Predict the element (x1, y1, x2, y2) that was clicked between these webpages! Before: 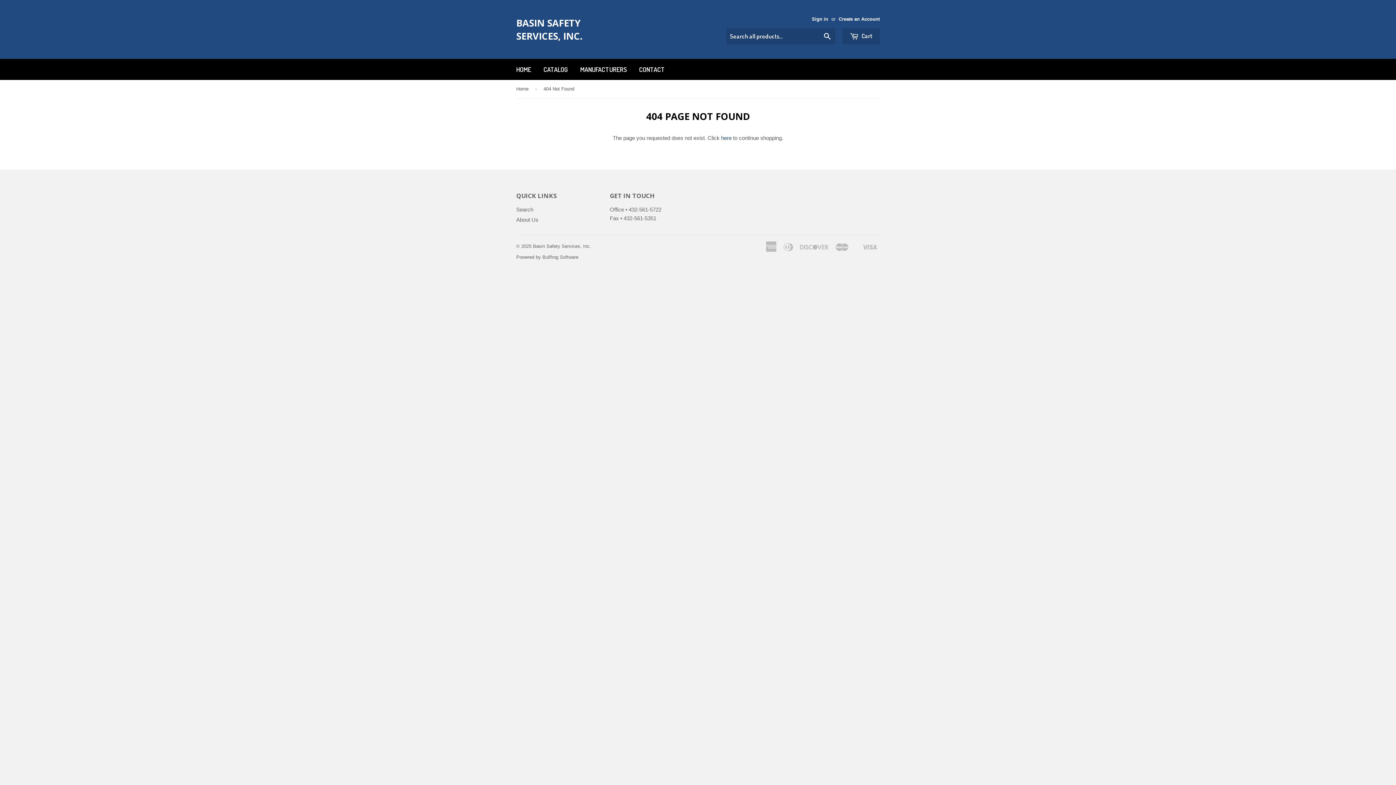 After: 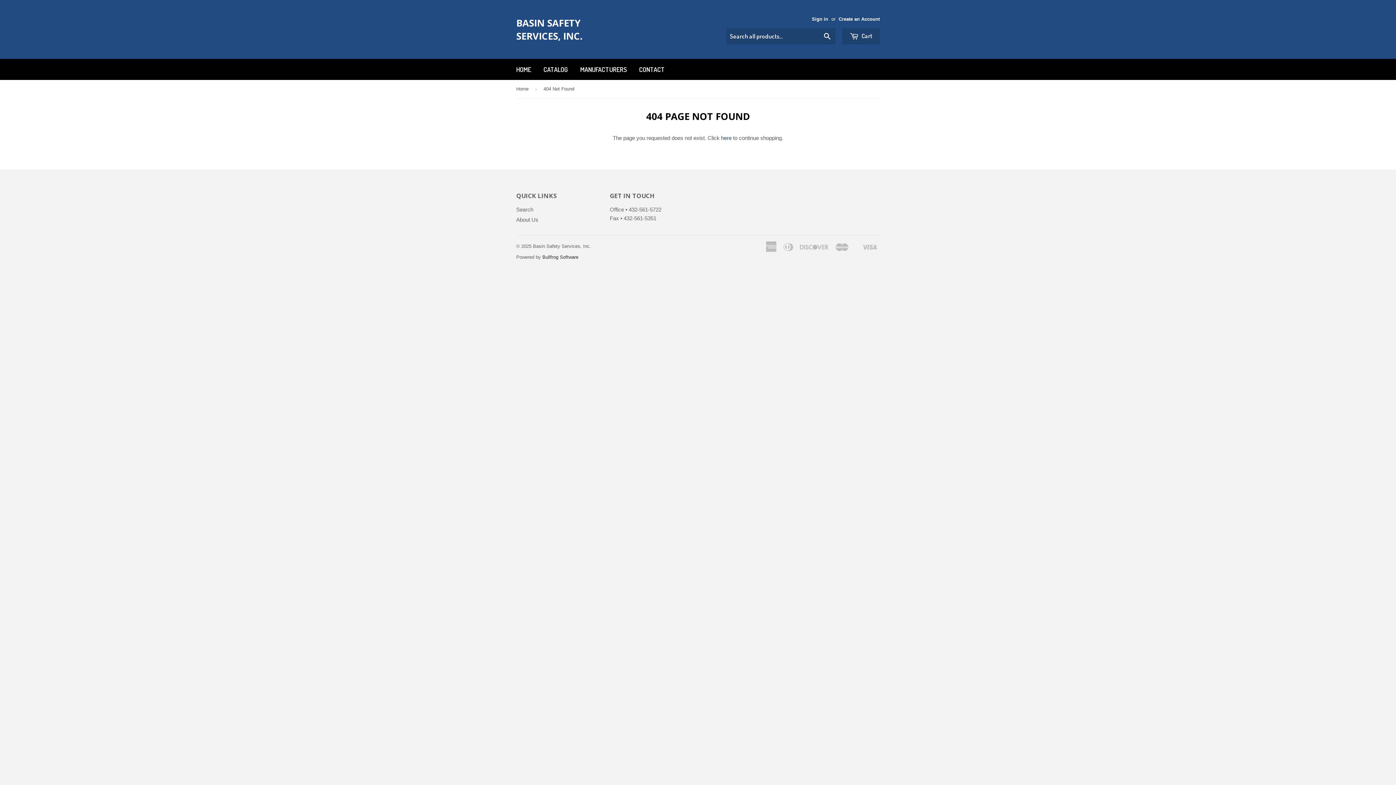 Action: label: Bullfrog Software bbox: (542, 254, 578, 259)